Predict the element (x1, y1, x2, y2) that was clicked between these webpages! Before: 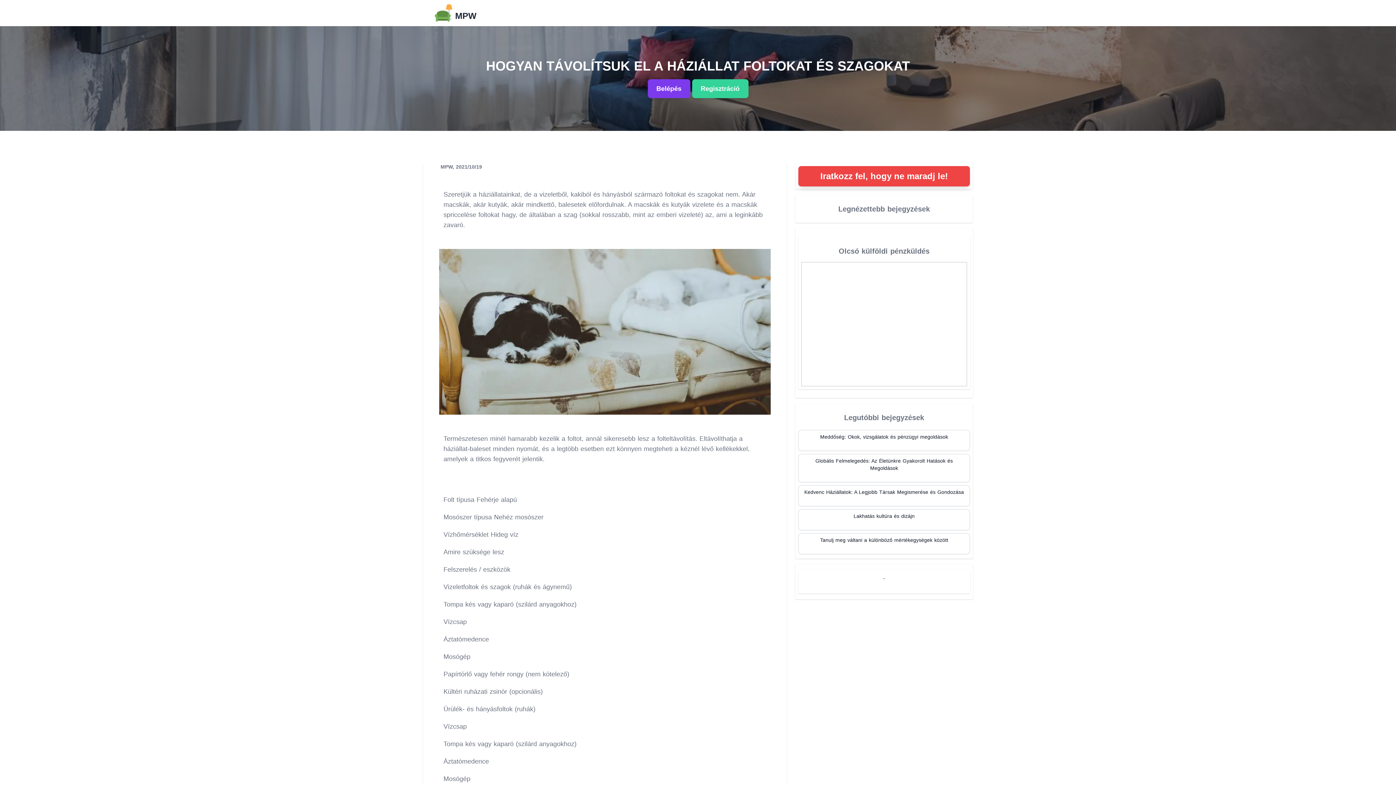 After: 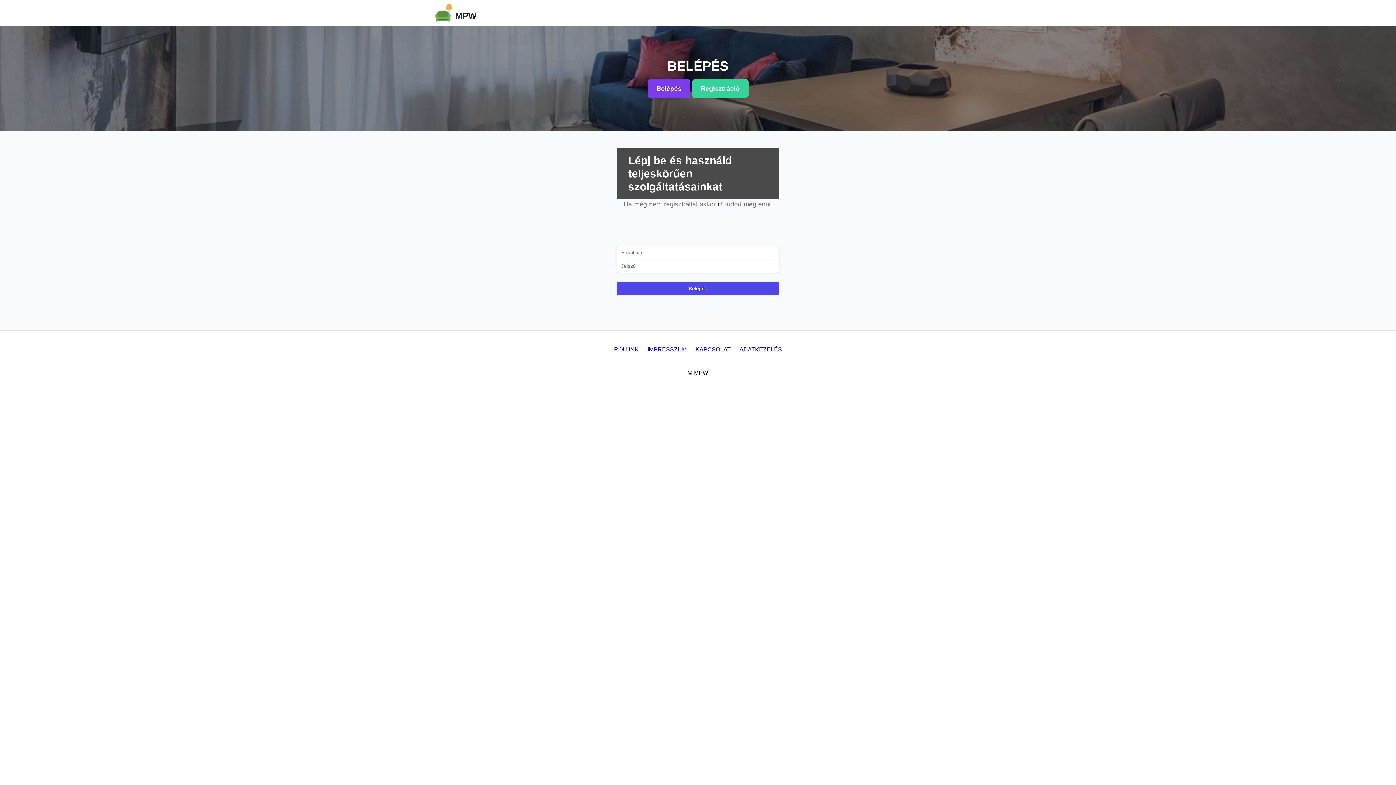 Action: label: Belépés bbox: (647, 79, 690, 98)